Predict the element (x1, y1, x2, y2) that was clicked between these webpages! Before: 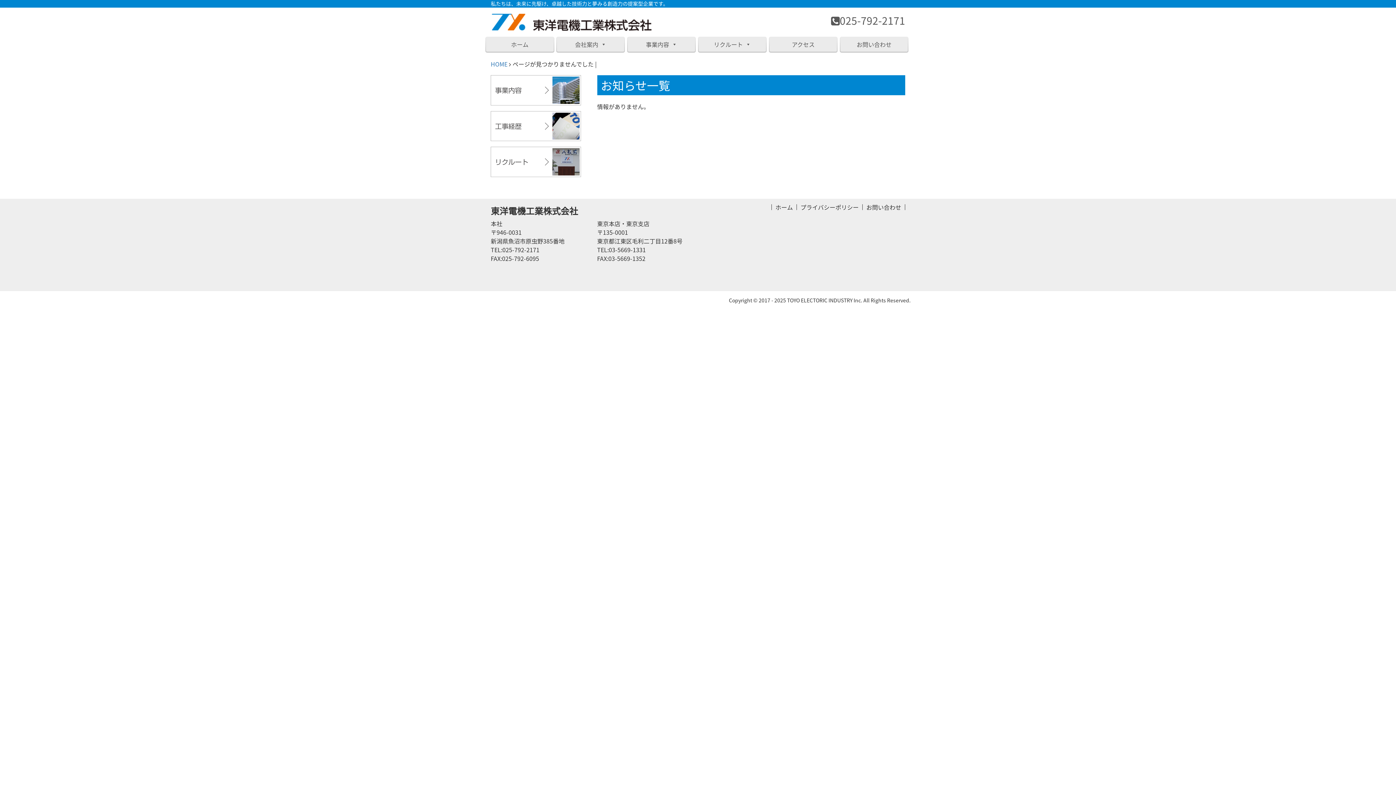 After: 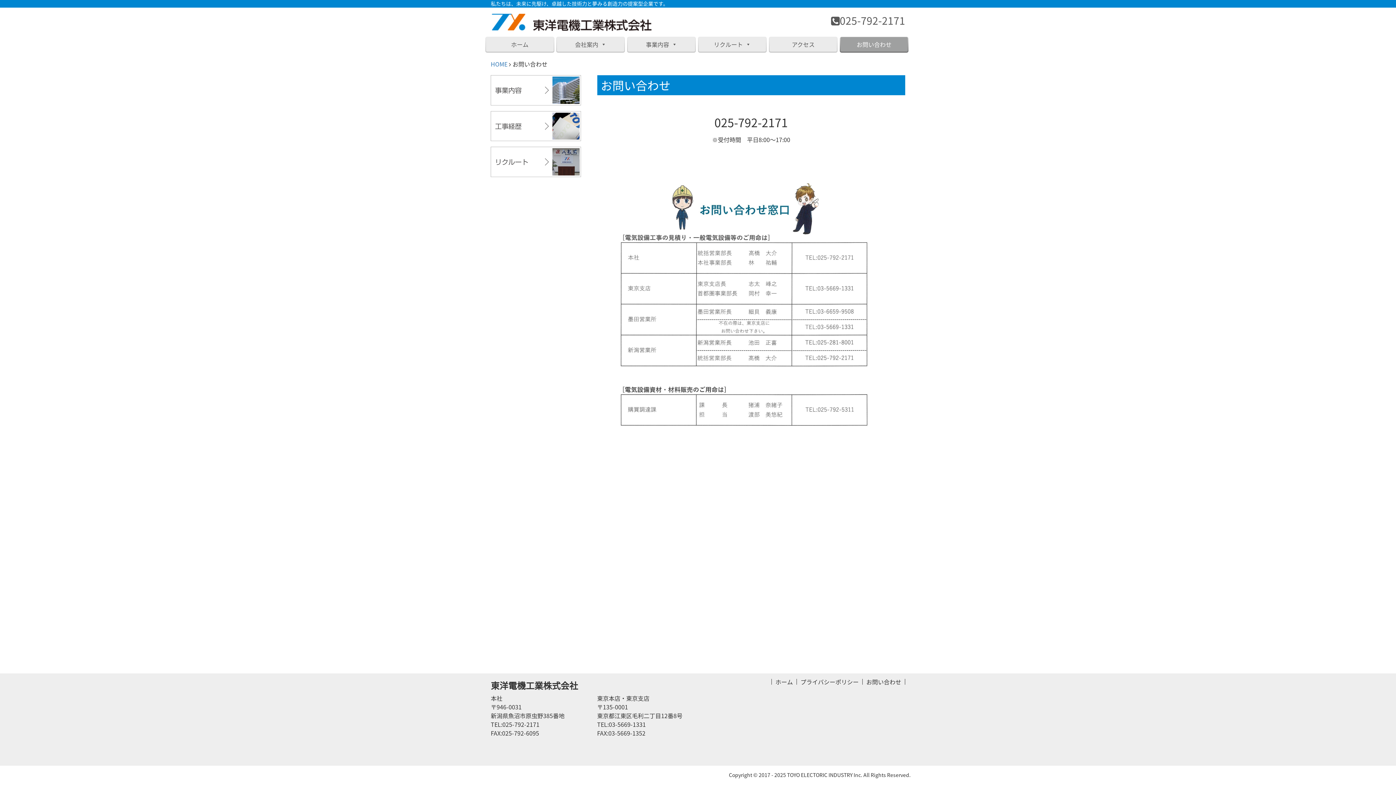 Action: bbox: (866, 202, 901, 211) label: お問い合わせ